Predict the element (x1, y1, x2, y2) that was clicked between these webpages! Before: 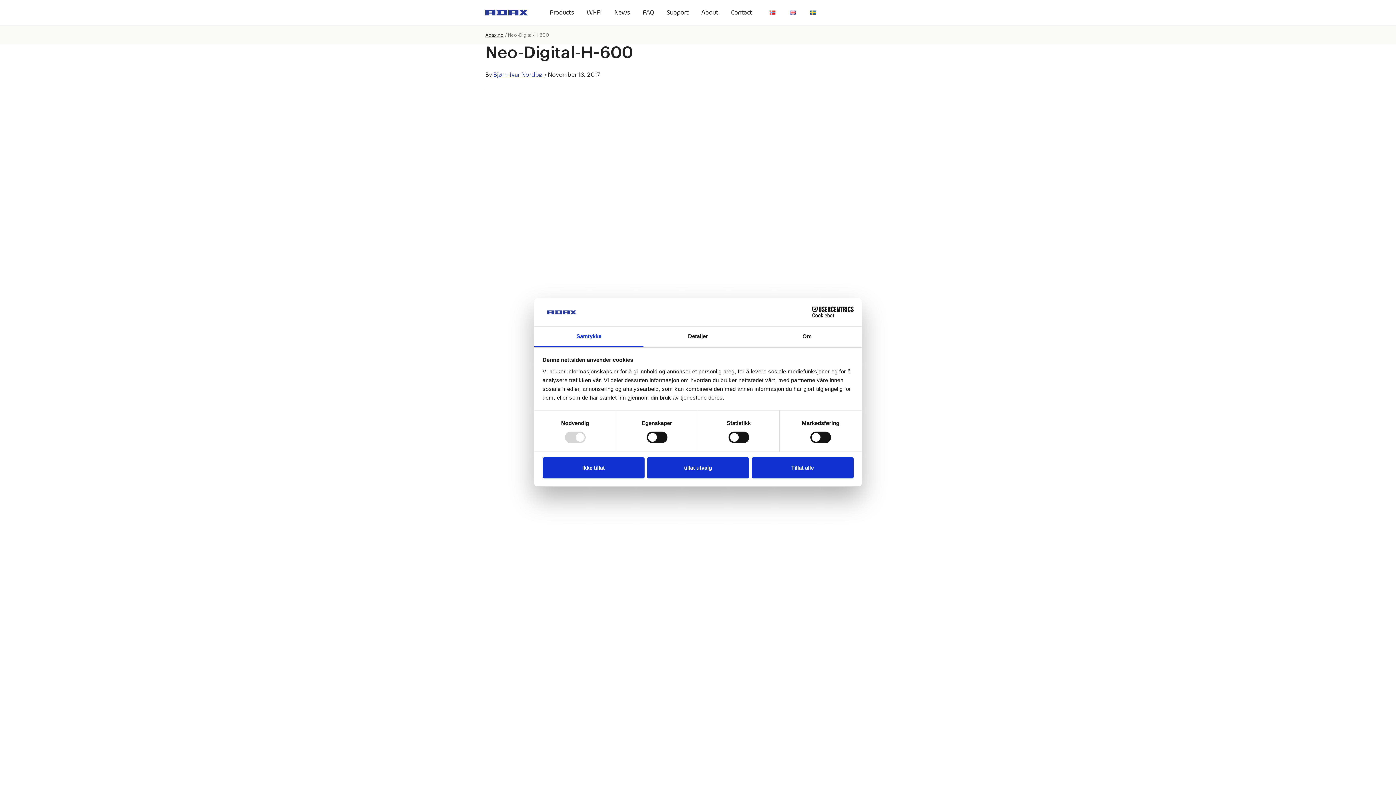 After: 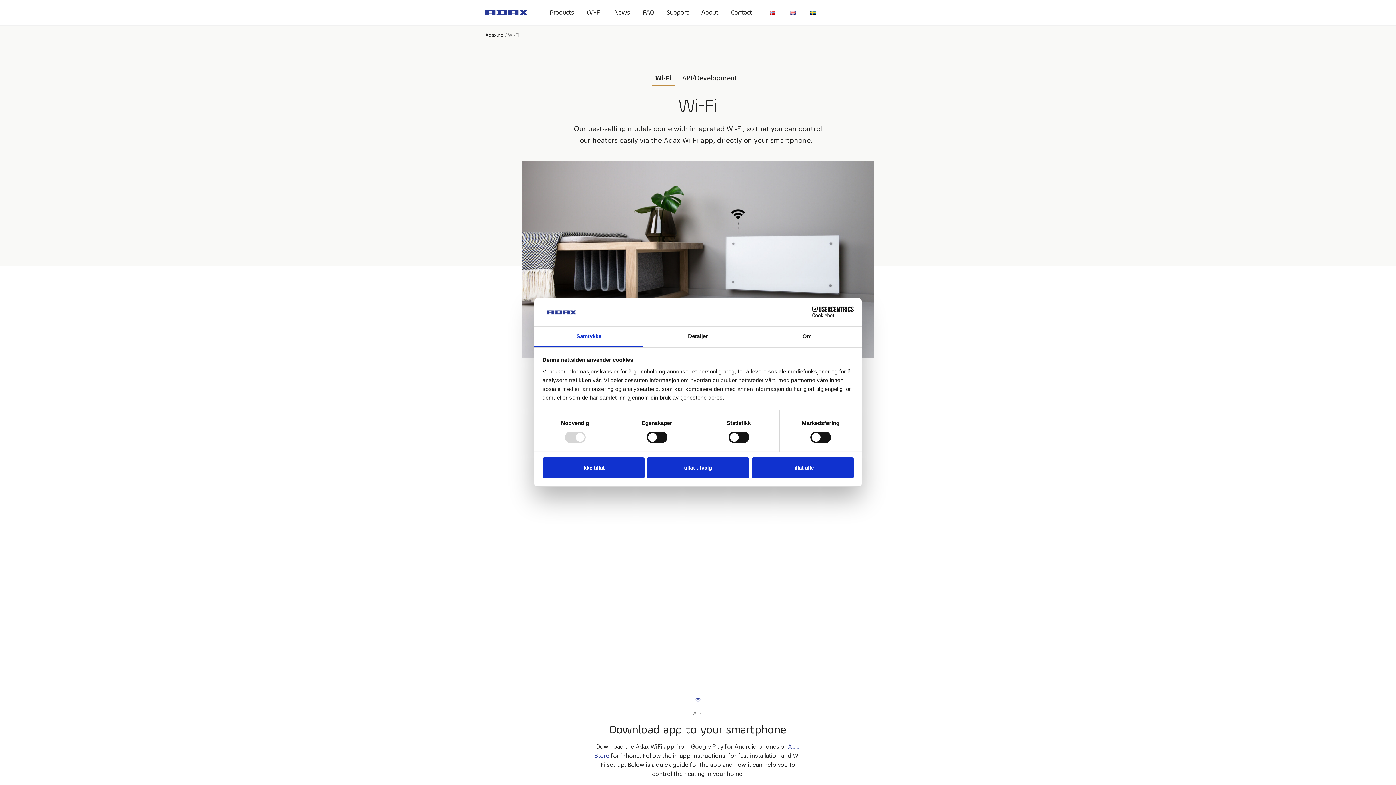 Action: bbox: (586, 9, 601, 16) label: Wi-Fi